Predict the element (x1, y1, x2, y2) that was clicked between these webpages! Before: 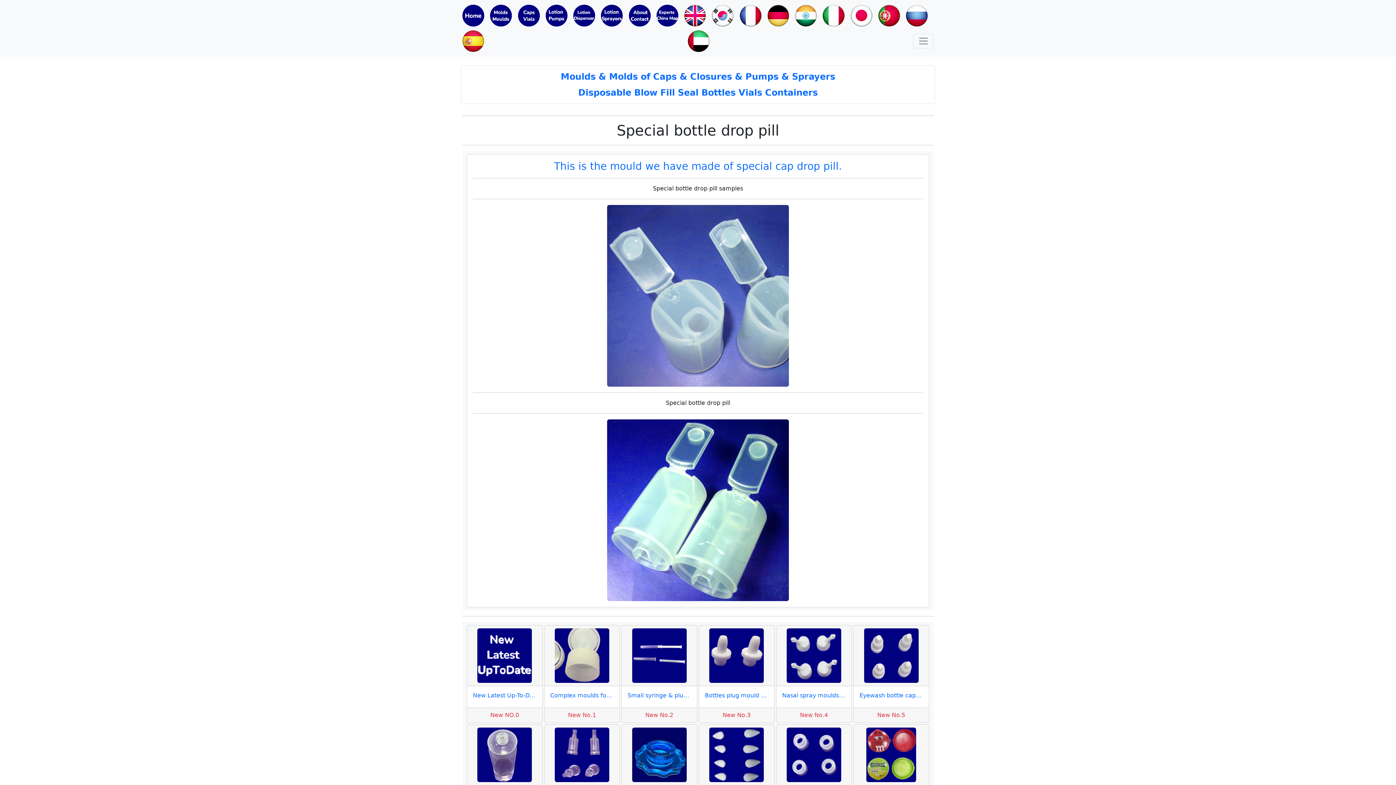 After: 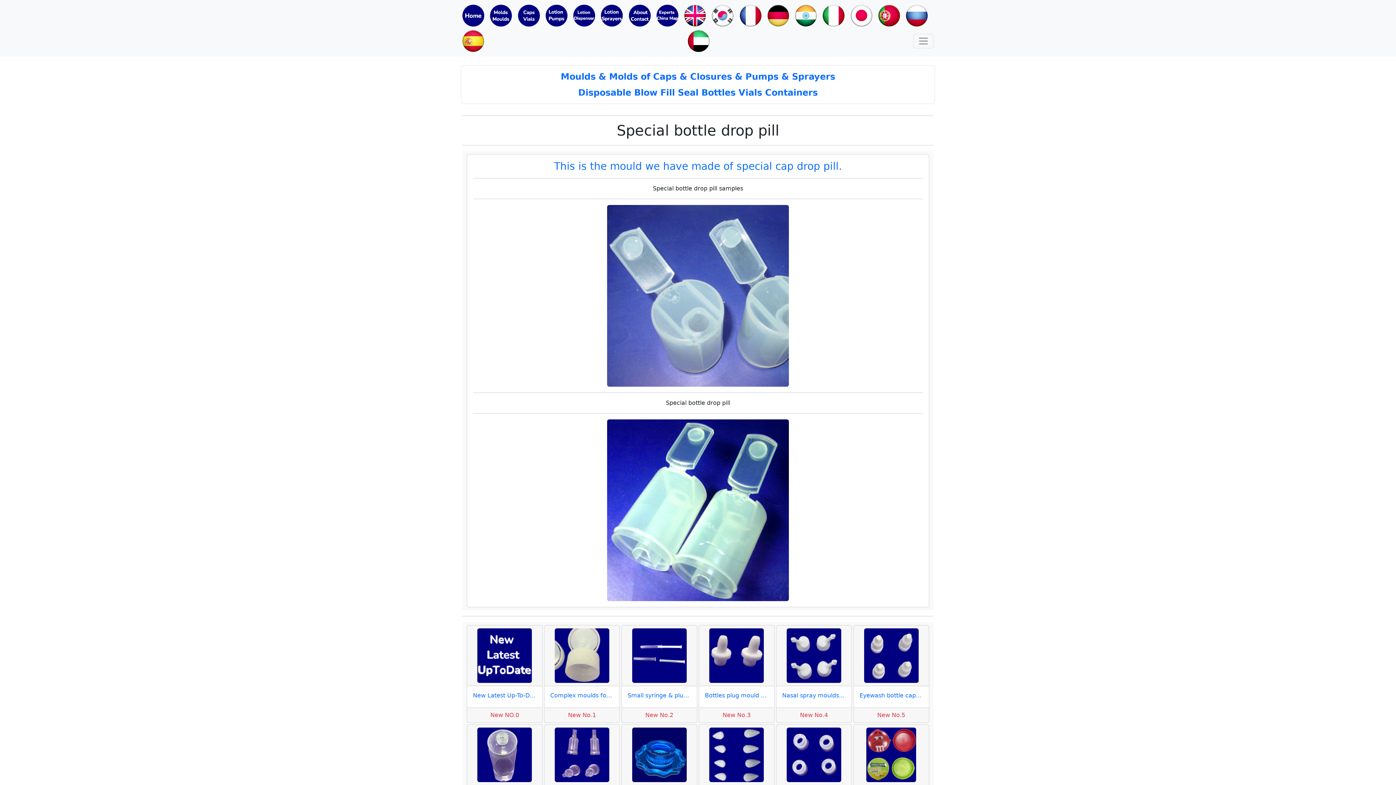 Action: bbox: (712, 2, 733, 28)